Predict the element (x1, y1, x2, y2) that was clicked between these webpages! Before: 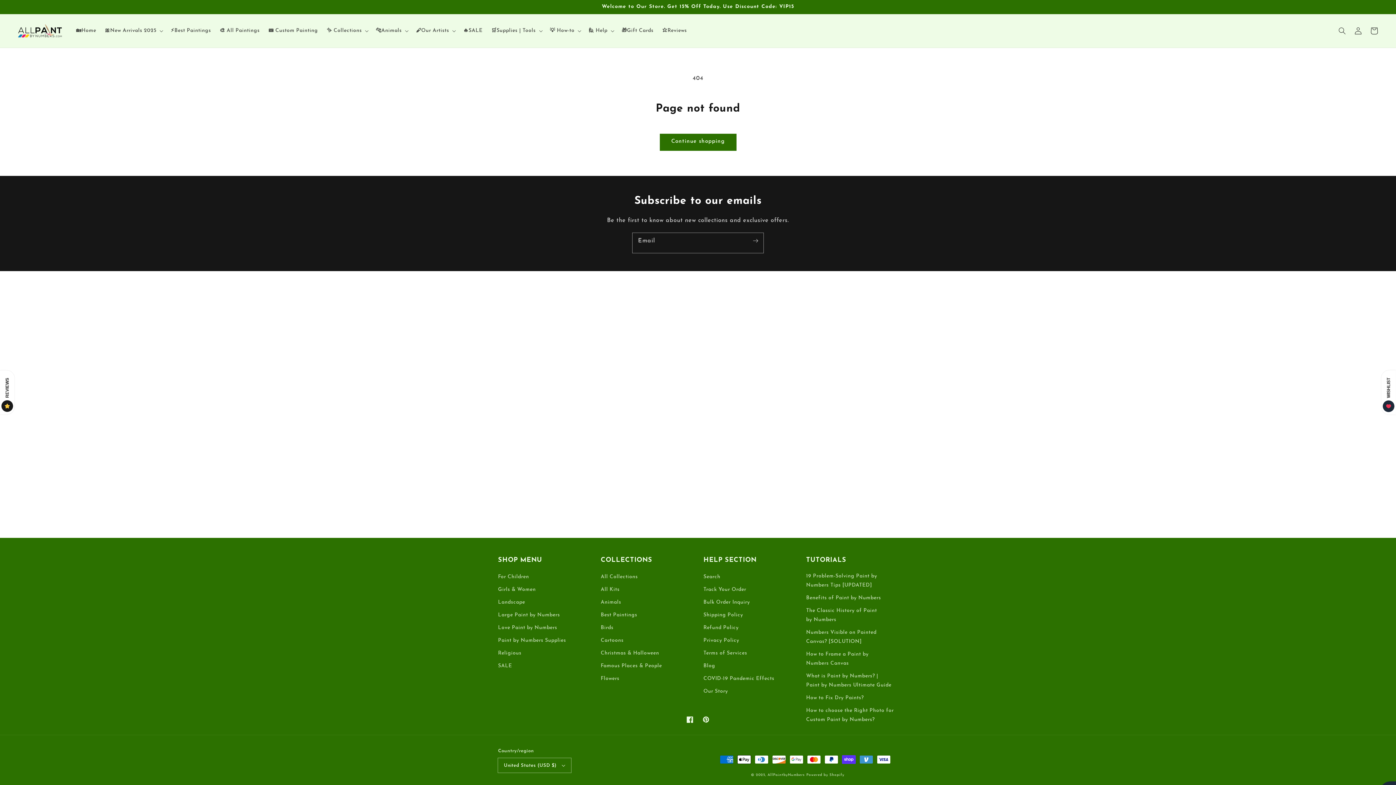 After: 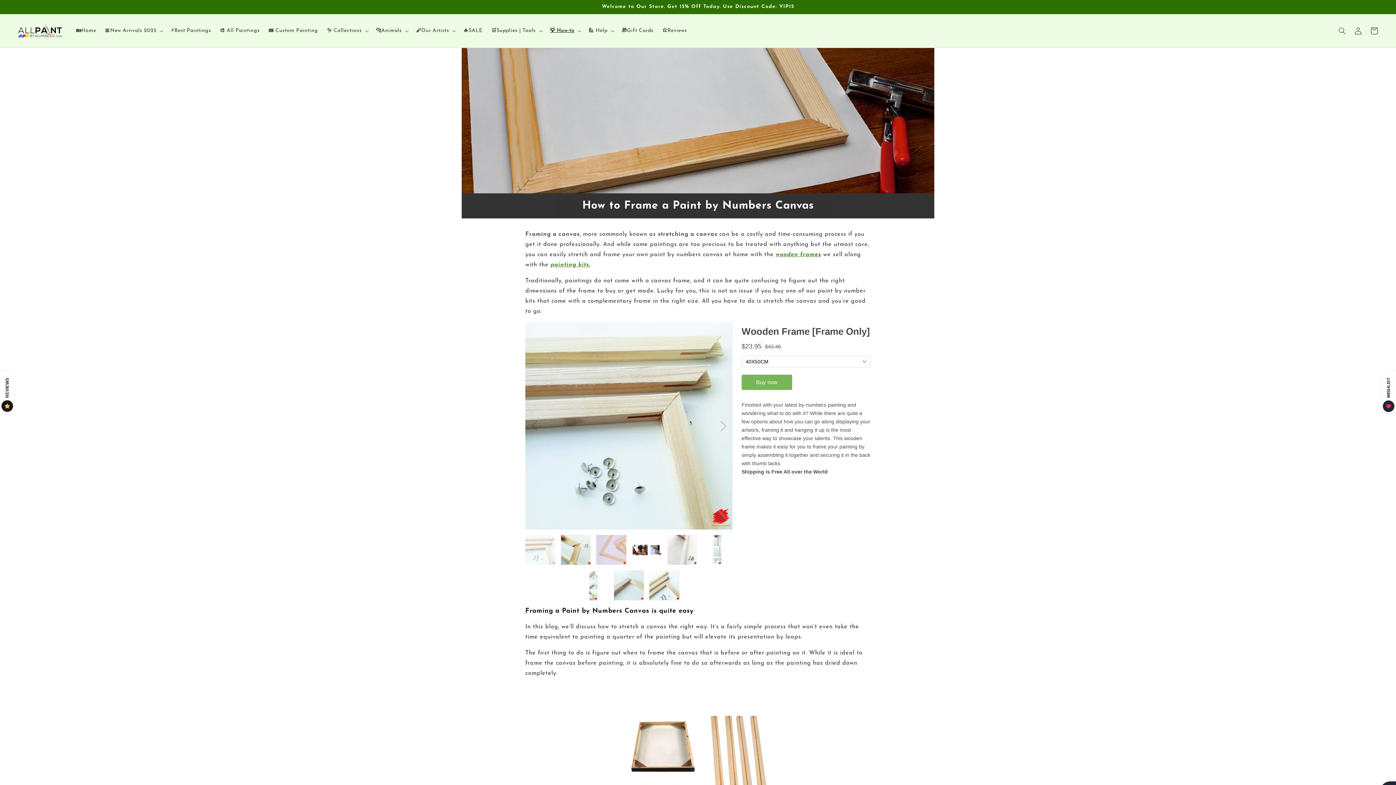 Action: bbox: (806, 648, 892, 670) label: How to Frame a Paint by Numbers Canvas